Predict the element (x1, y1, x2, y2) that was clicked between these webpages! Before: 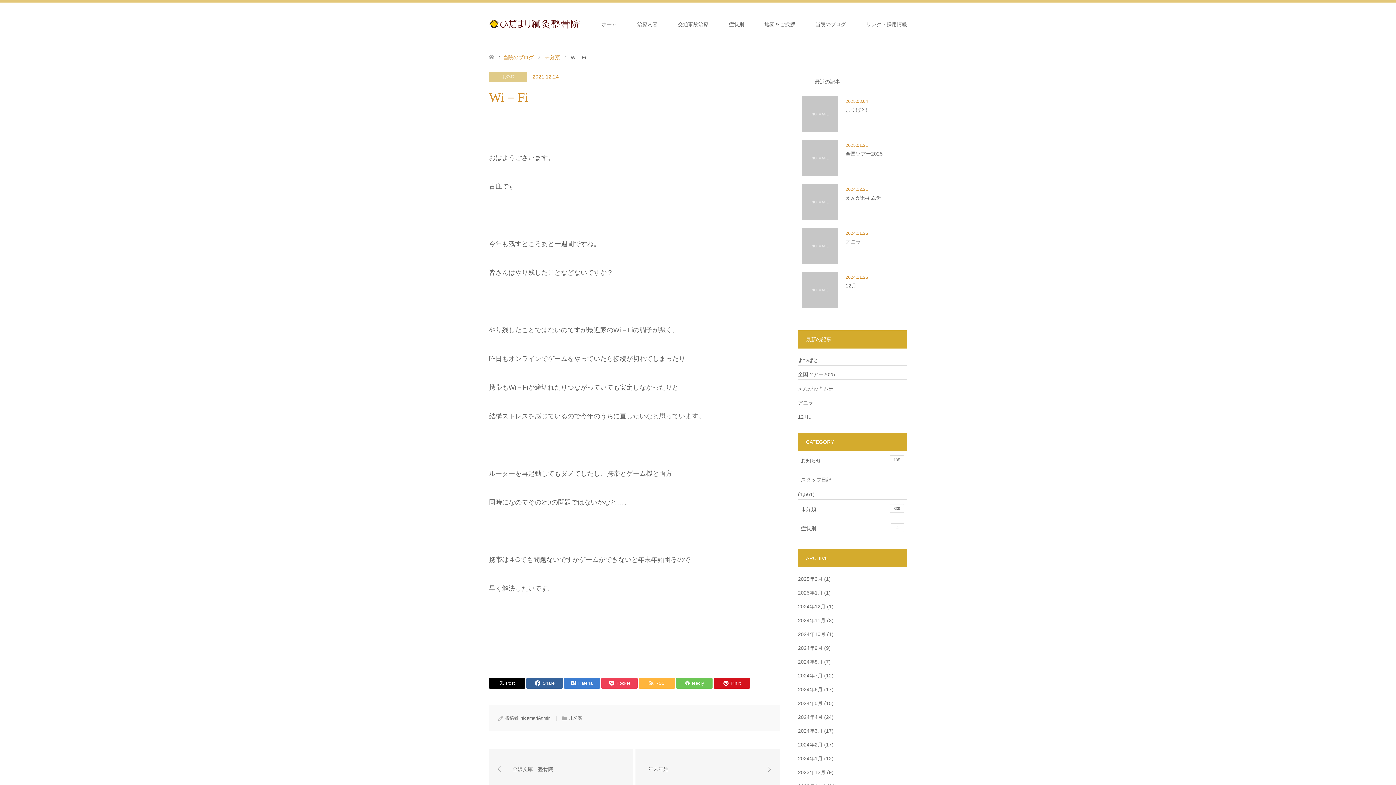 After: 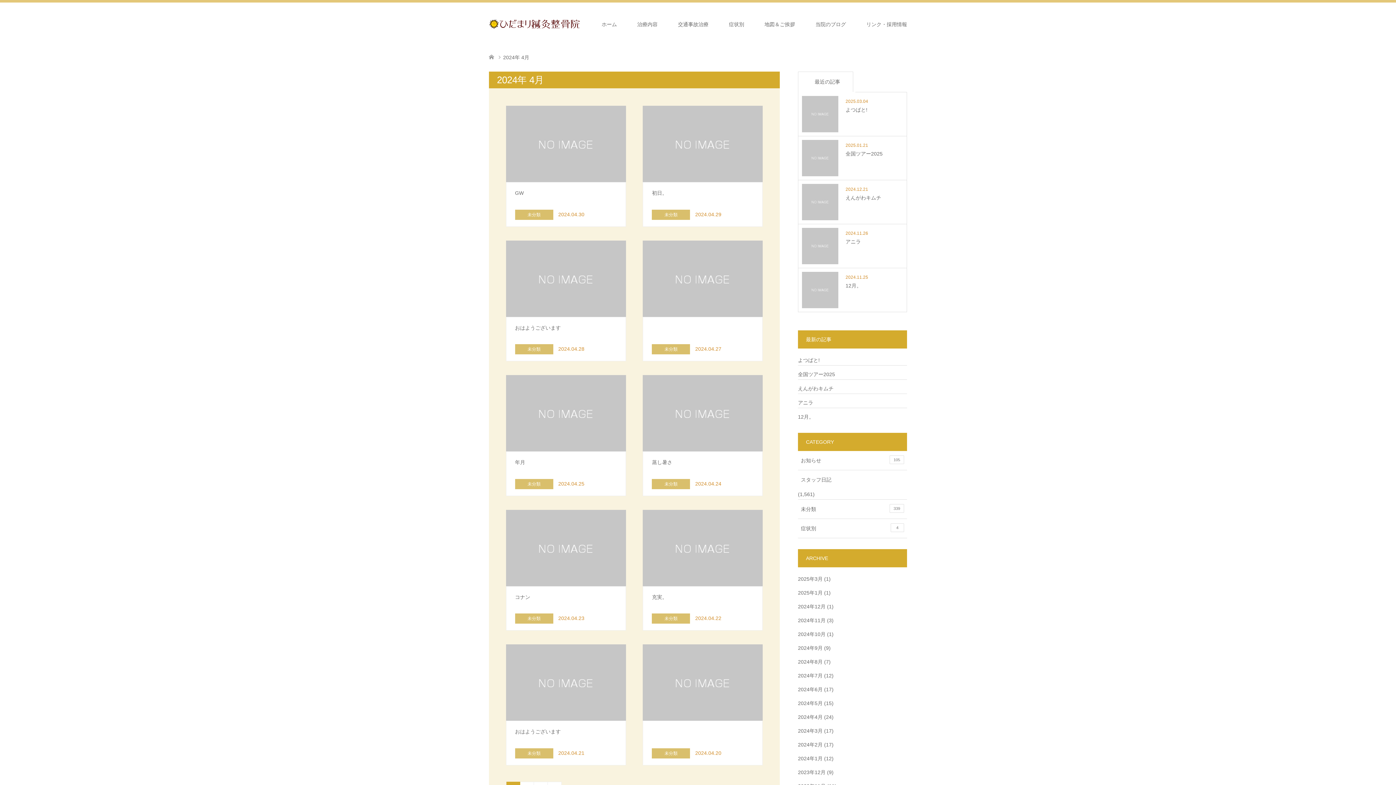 Action: label: 2024年4月 bbox: (798, 714, 822, 720)